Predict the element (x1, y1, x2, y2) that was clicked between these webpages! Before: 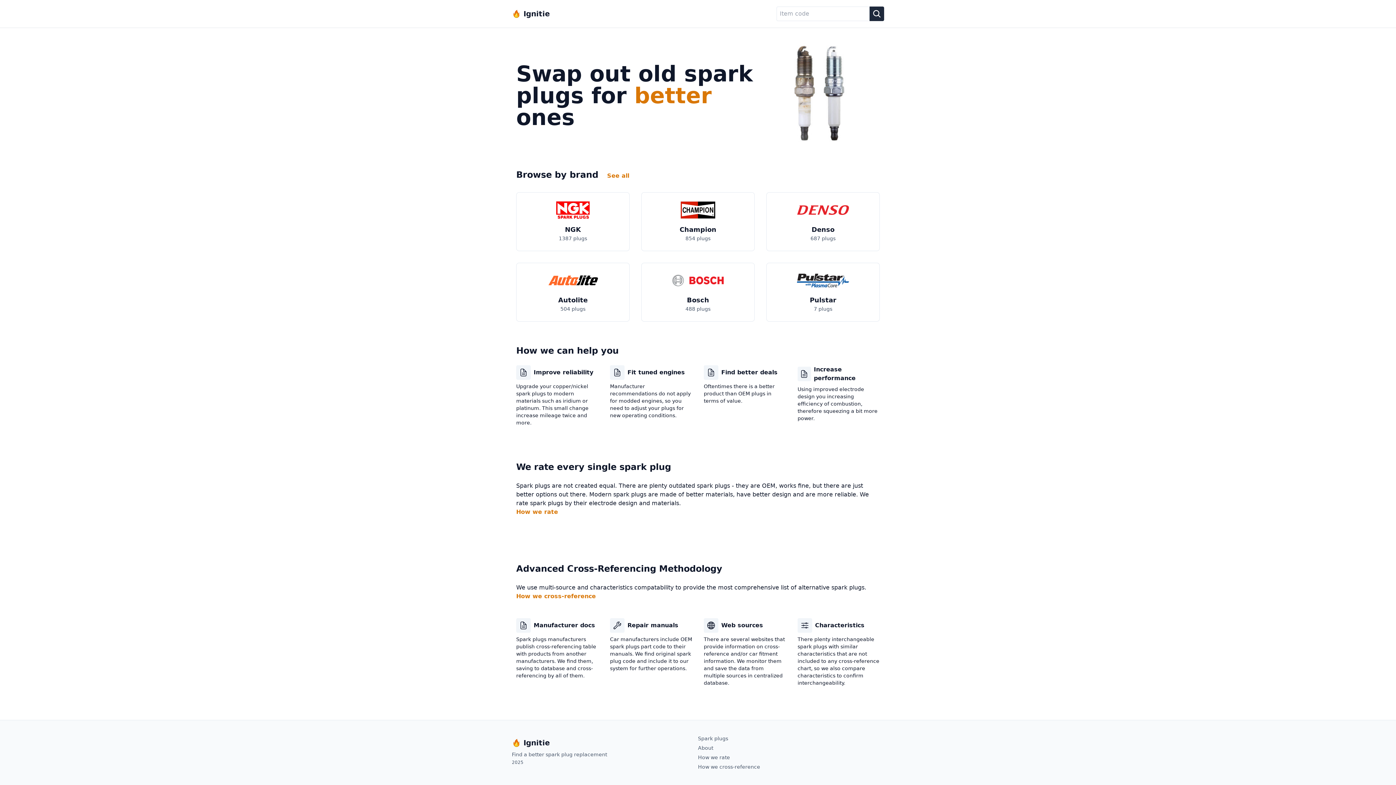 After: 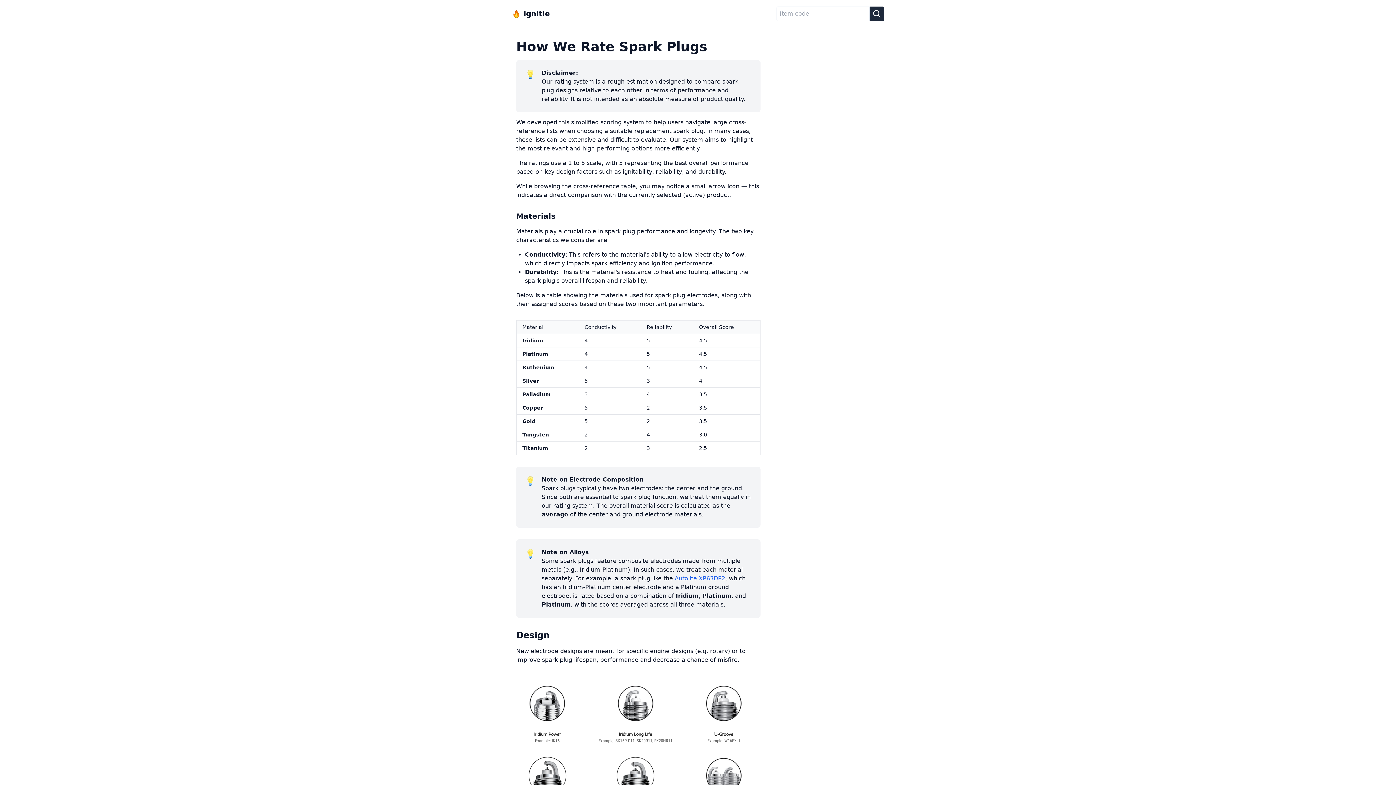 Action: label: How we rate bbox: (516, 508, 558, 515)